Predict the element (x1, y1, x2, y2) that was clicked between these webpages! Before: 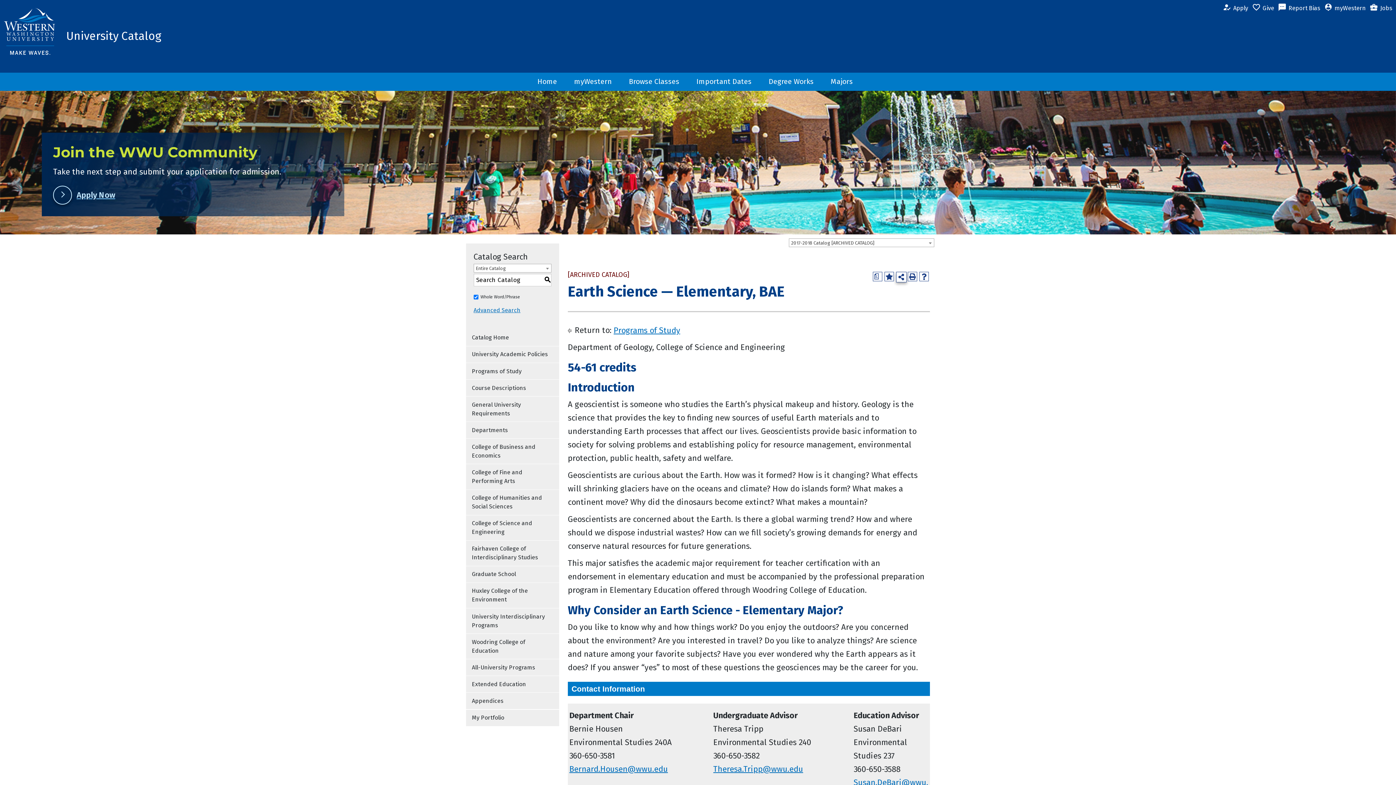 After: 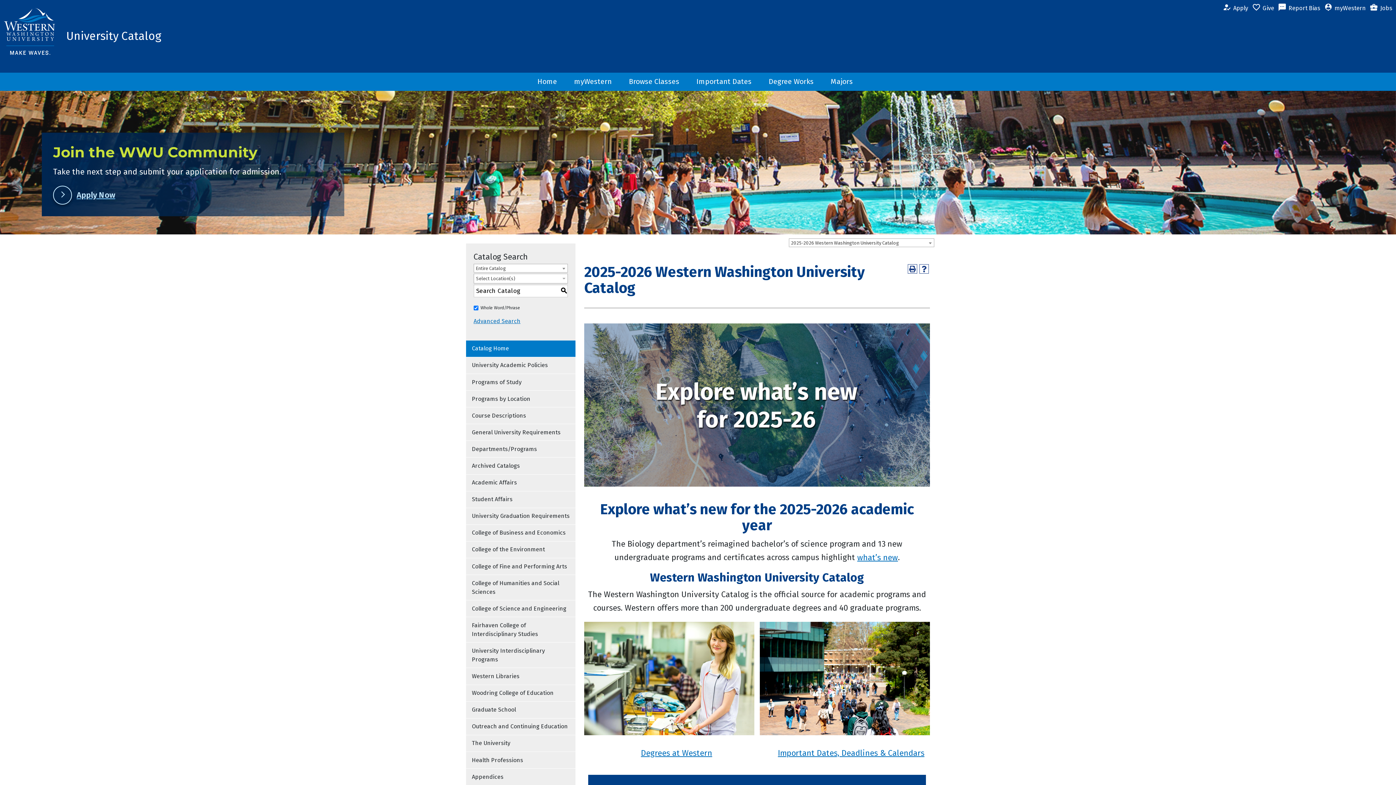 Action: bbox: (531, 72, 568, 90) label: Home